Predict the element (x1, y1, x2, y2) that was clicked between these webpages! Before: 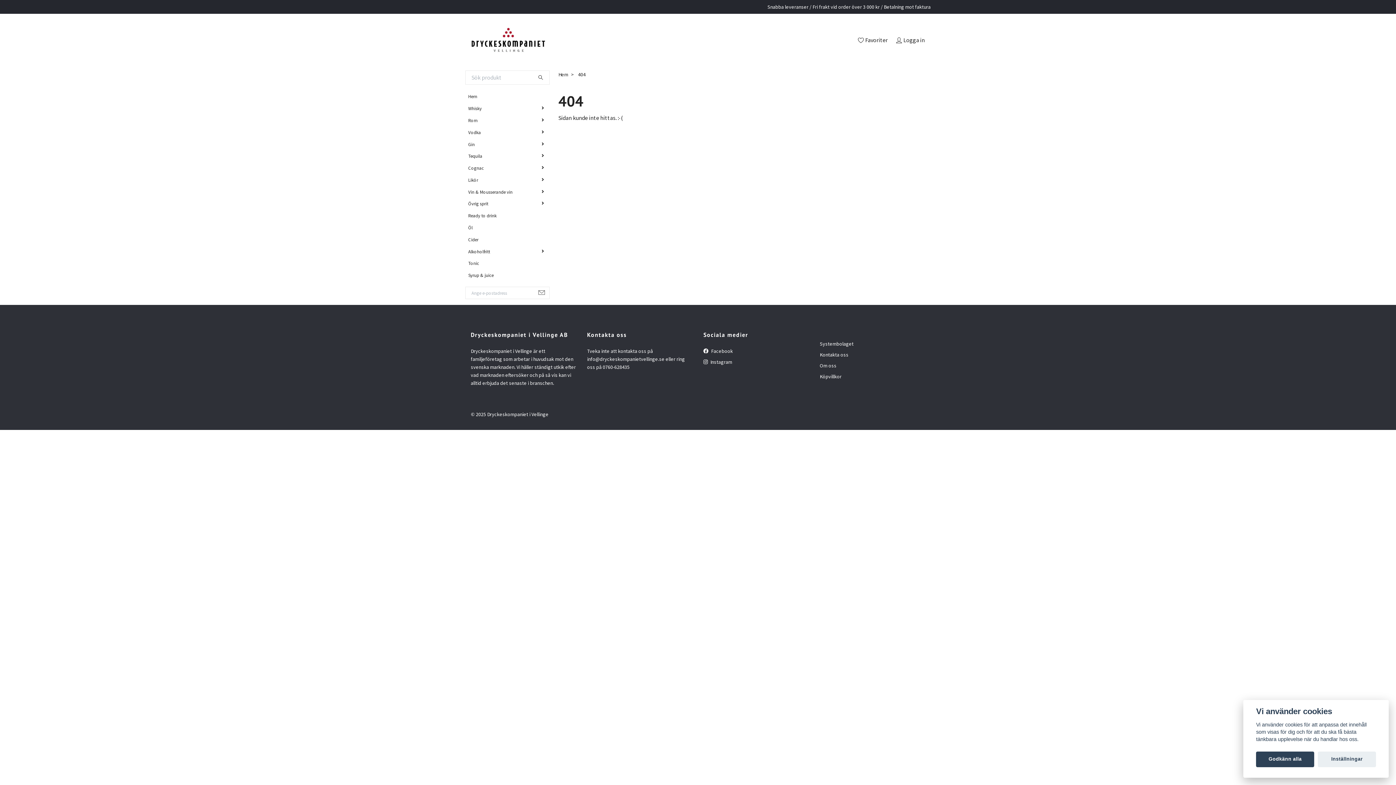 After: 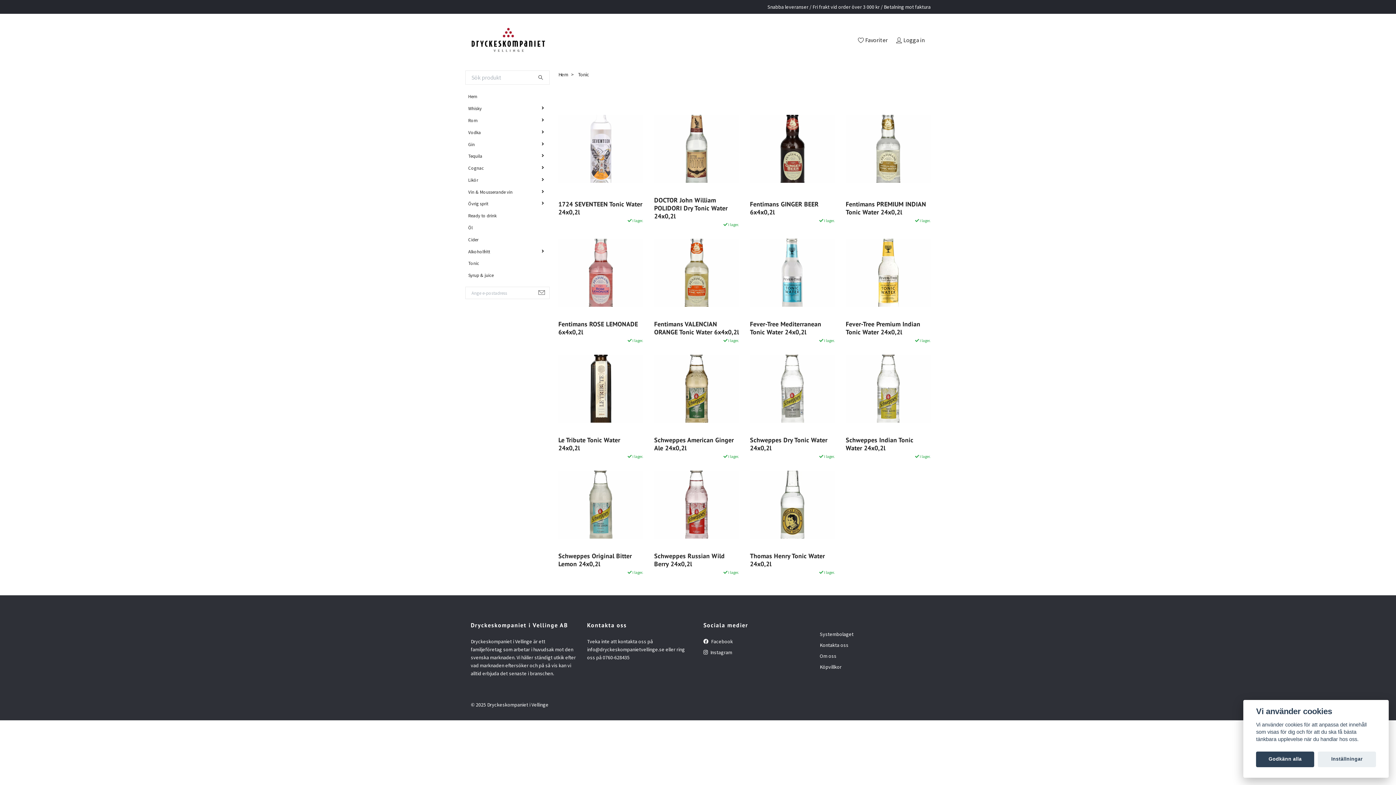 Action: label: Tonic bbox: (465, 259, 549, 267)